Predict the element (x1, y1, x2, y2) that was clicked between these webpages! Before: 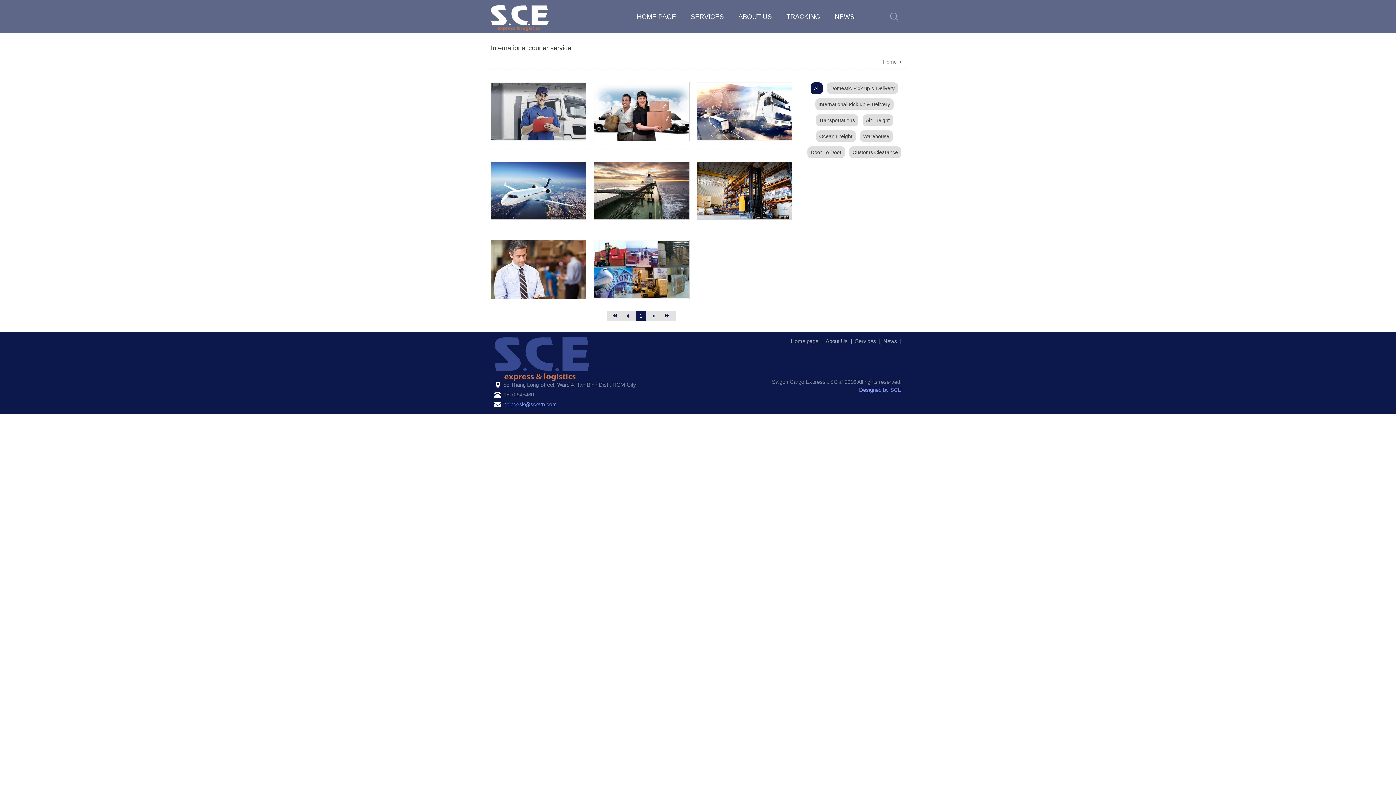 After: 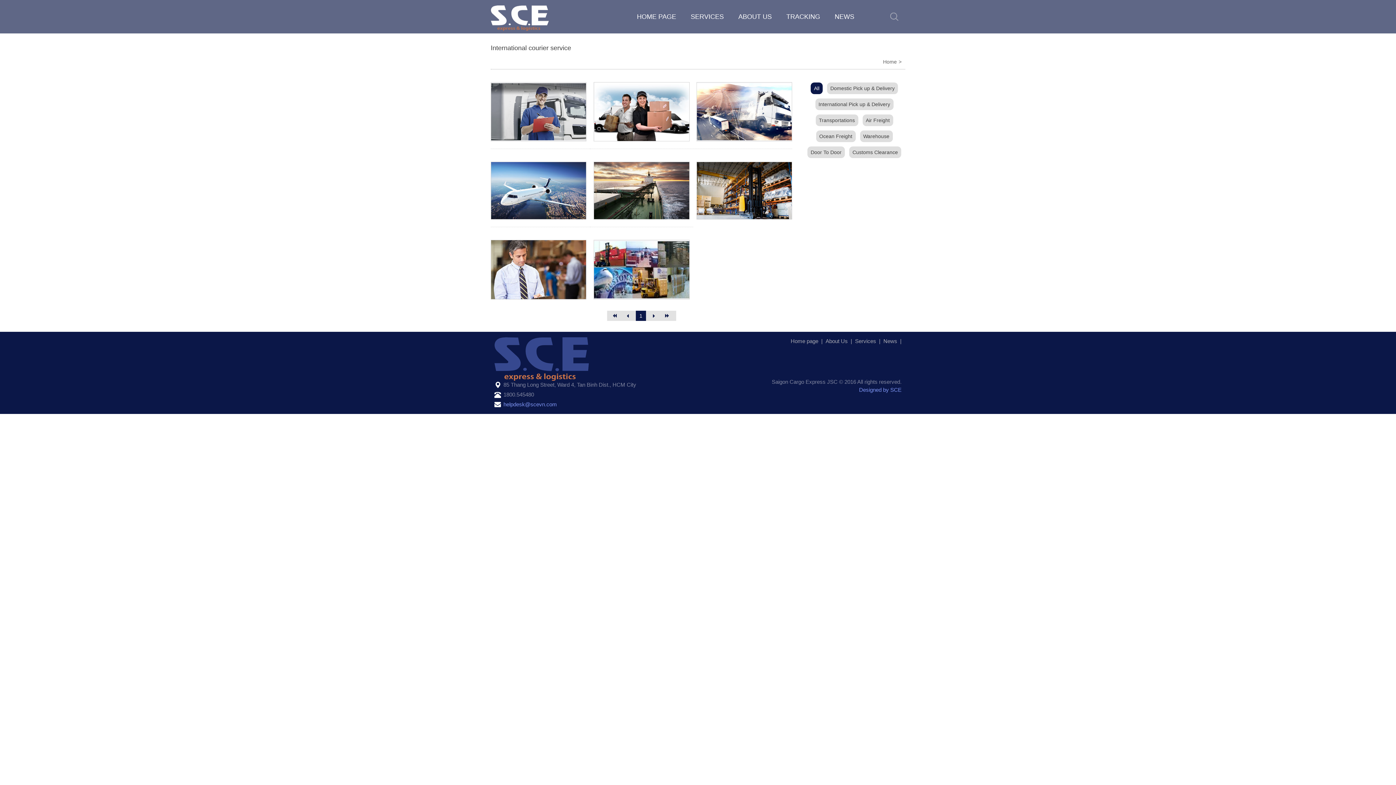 Action: label: Services bbox: (855, 337, 876, 345)